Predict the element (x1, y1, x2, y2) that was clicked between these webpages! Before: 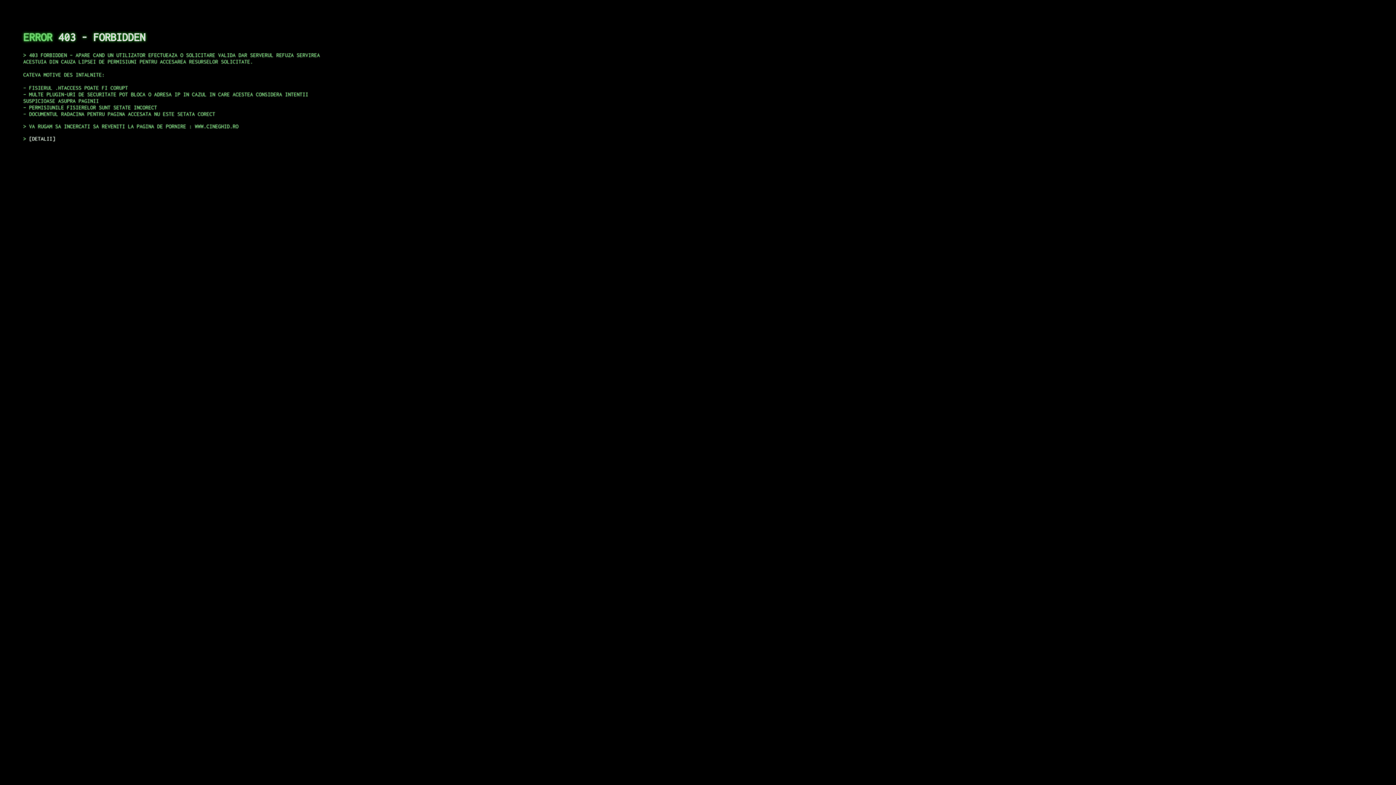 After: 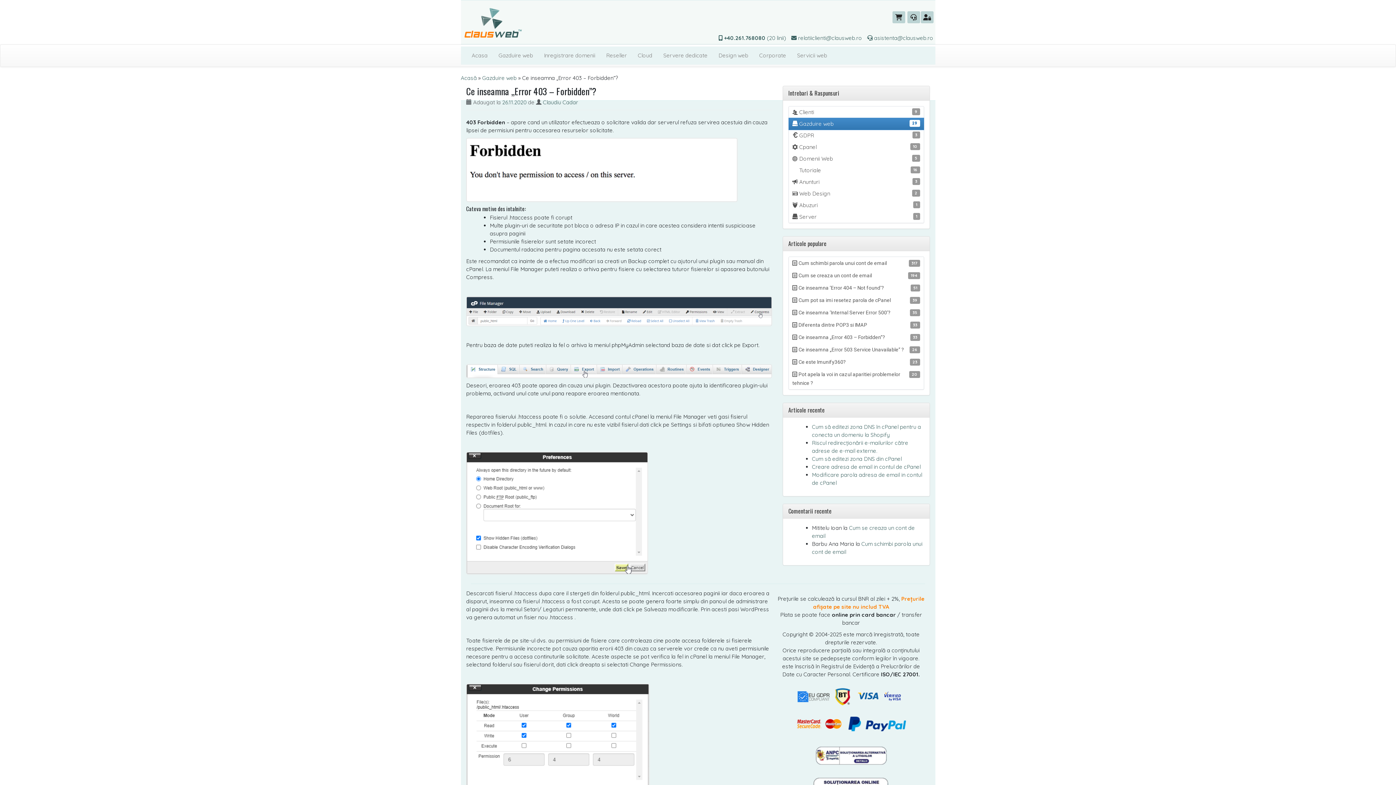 Action: bbox: (29, 135, 55, 141) label: DETALII